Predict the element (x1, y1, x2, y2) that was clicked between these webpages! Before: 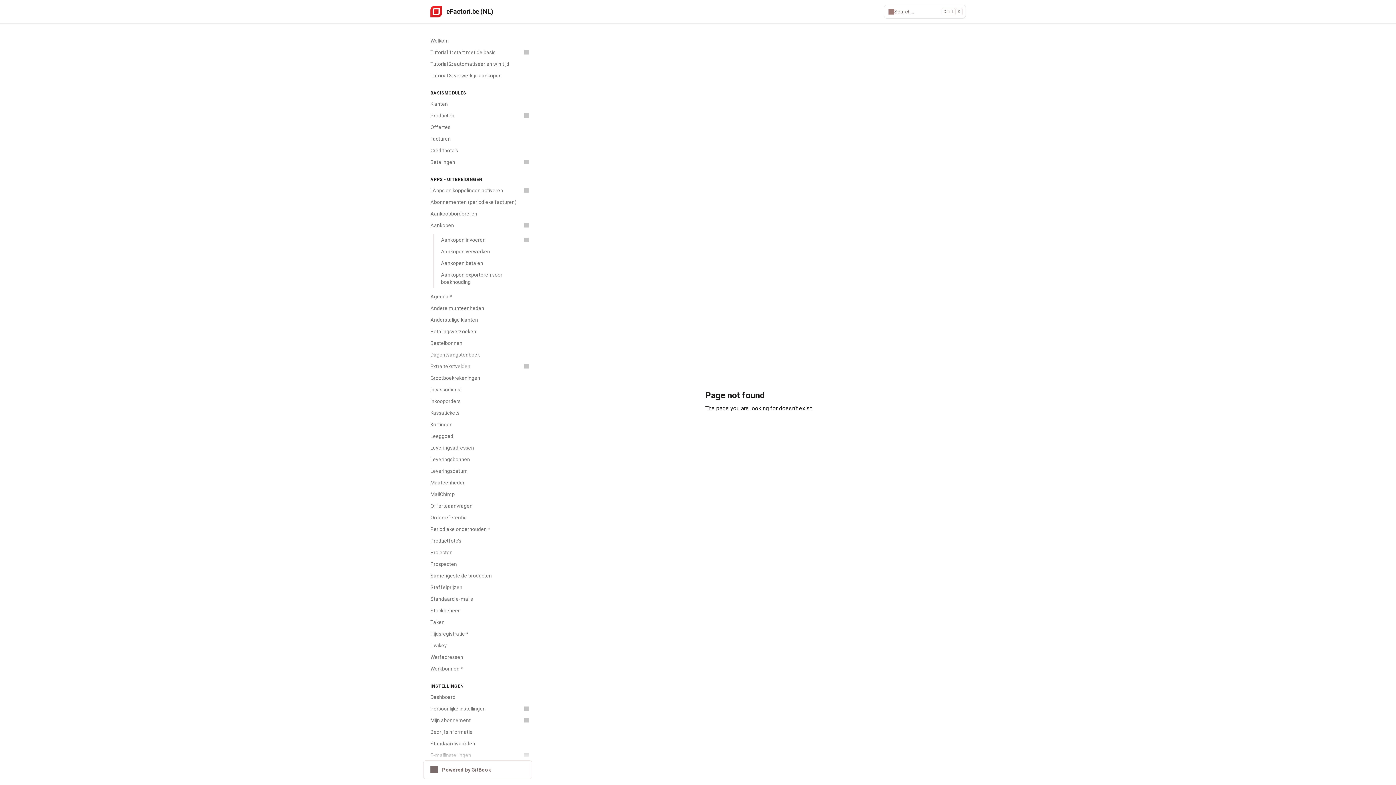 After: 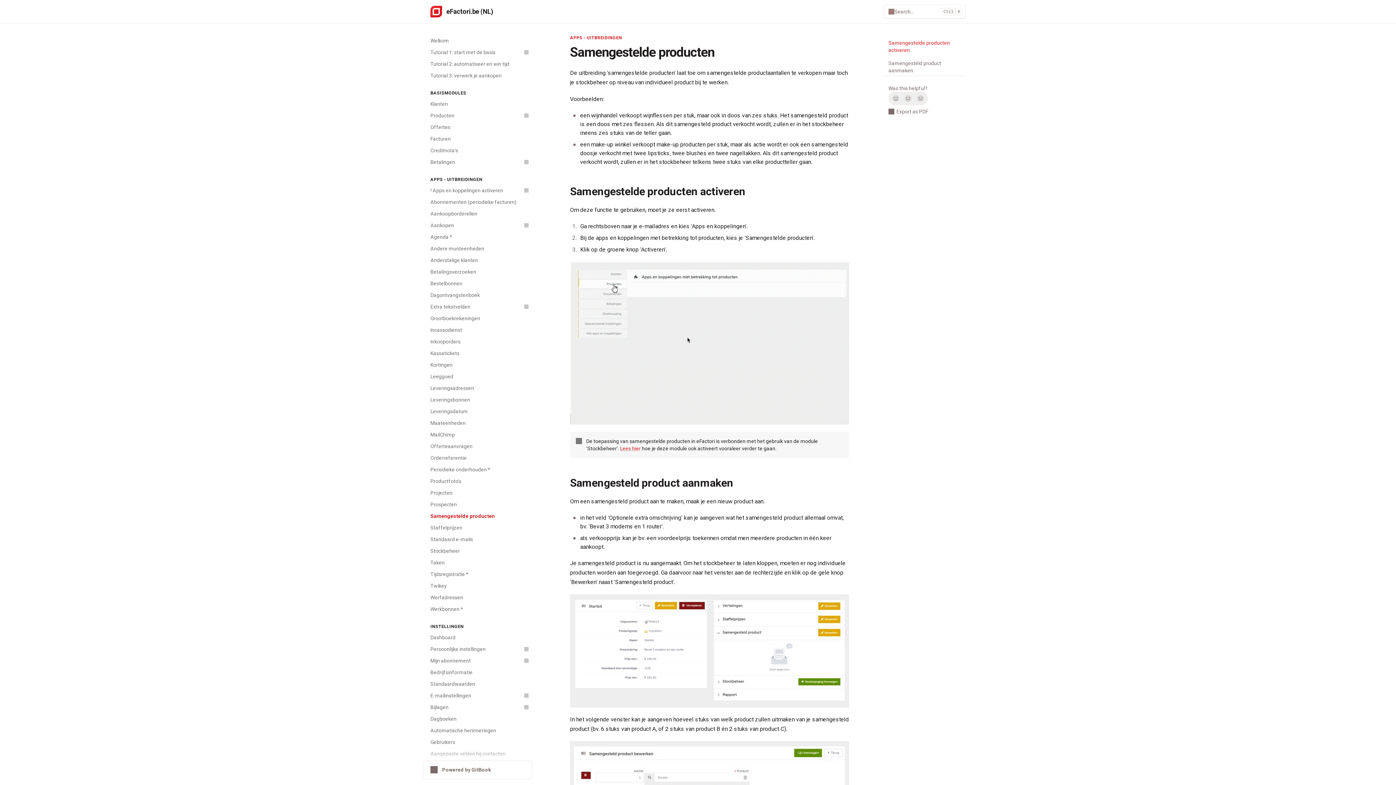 Action: bbox: (426, 570, 532, 581) label: Samengestelde producten